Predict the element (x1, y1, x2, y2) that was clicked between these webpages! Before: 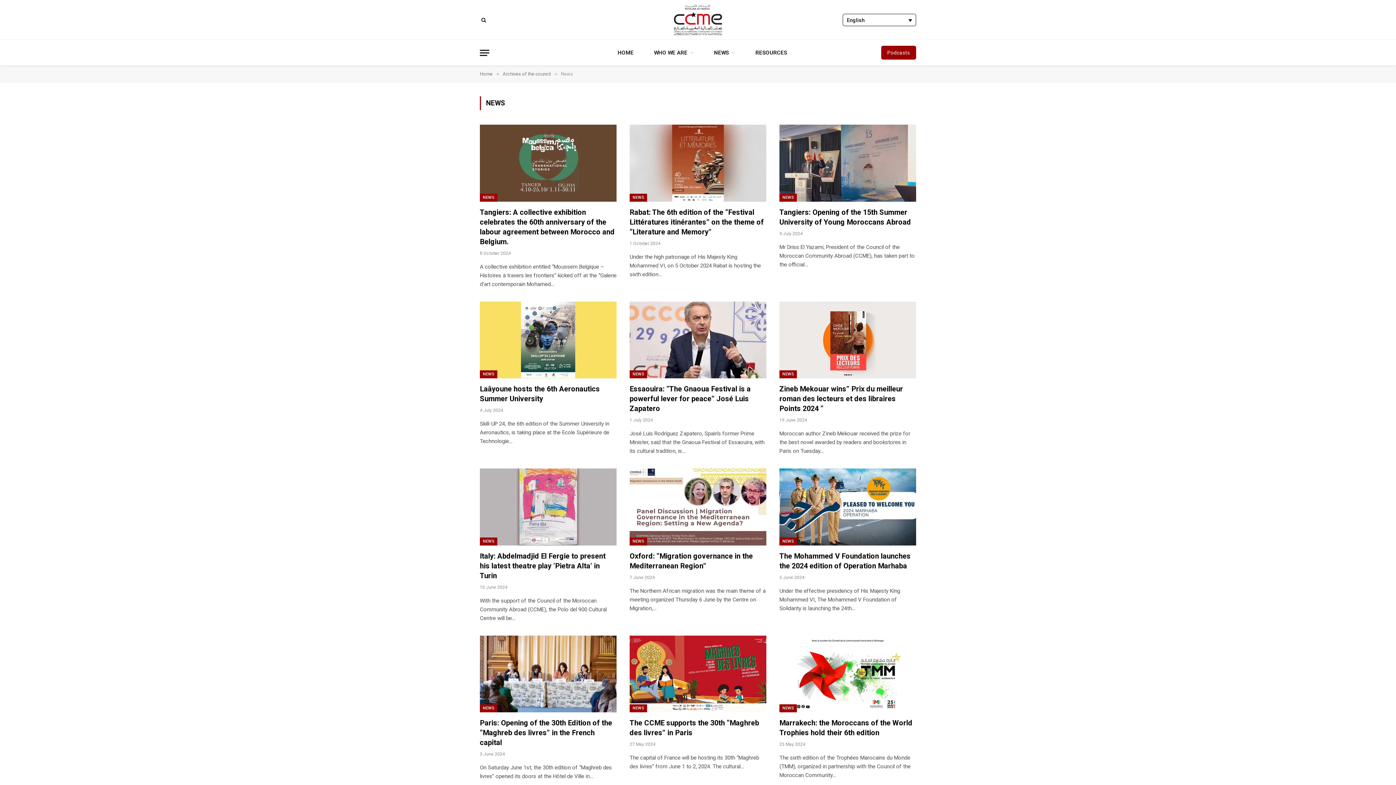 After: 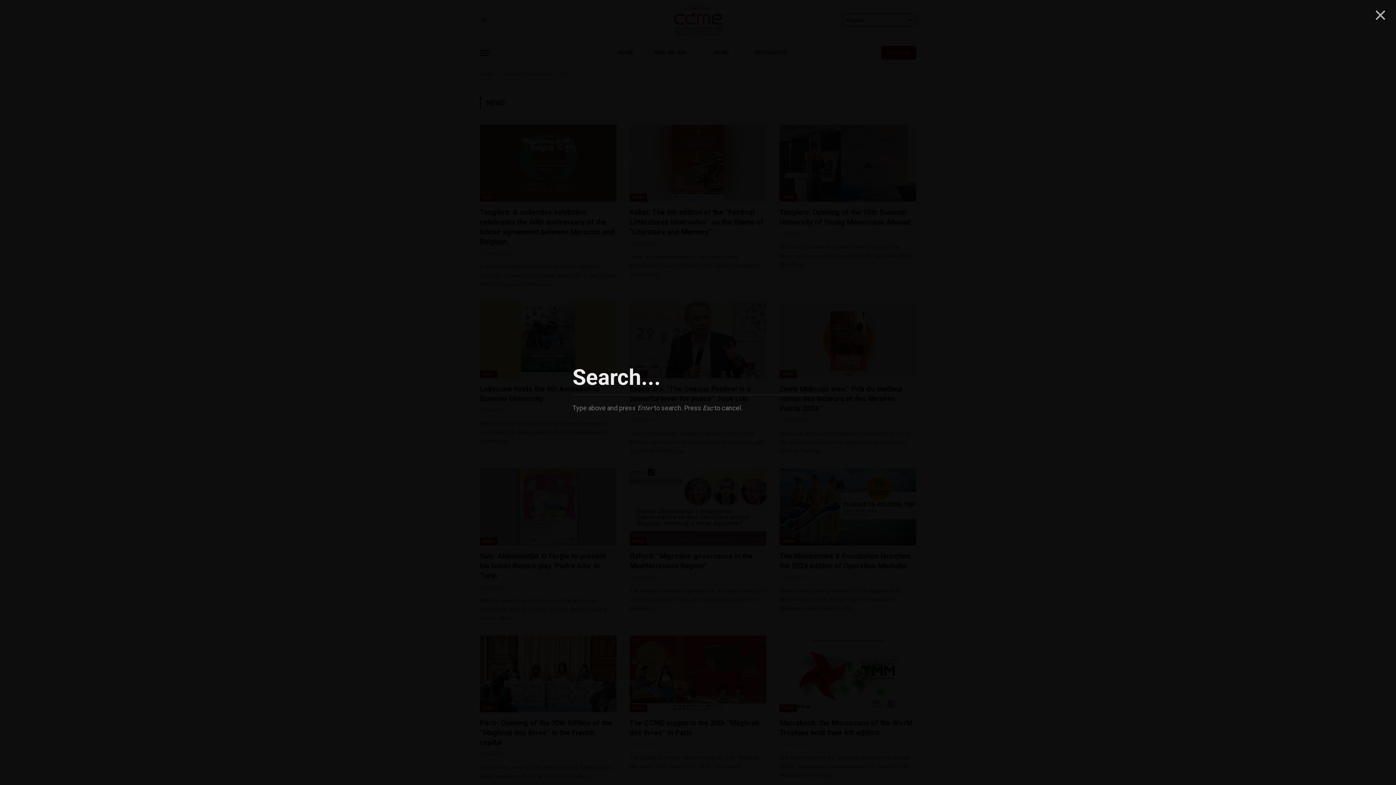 Action: bbox: (480, 11, 486, 28)